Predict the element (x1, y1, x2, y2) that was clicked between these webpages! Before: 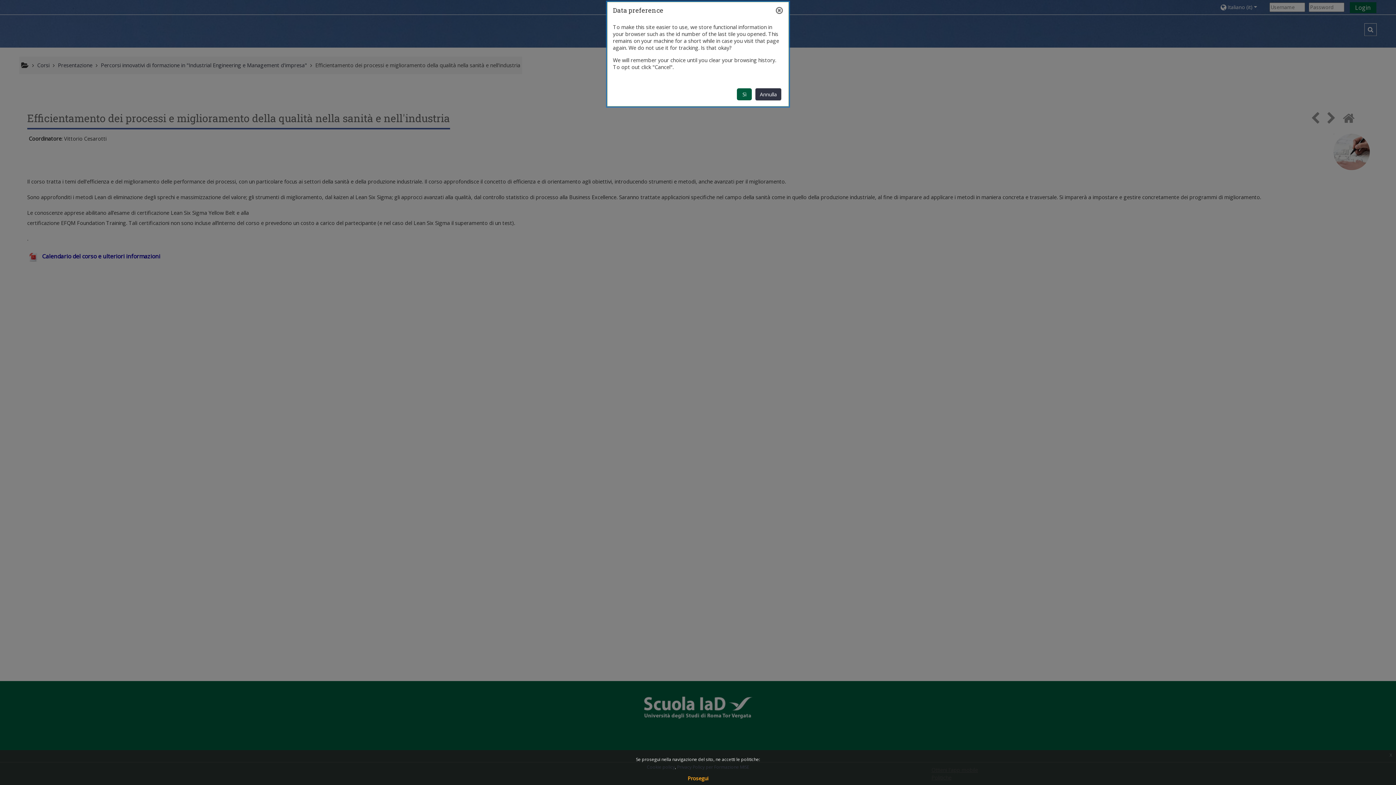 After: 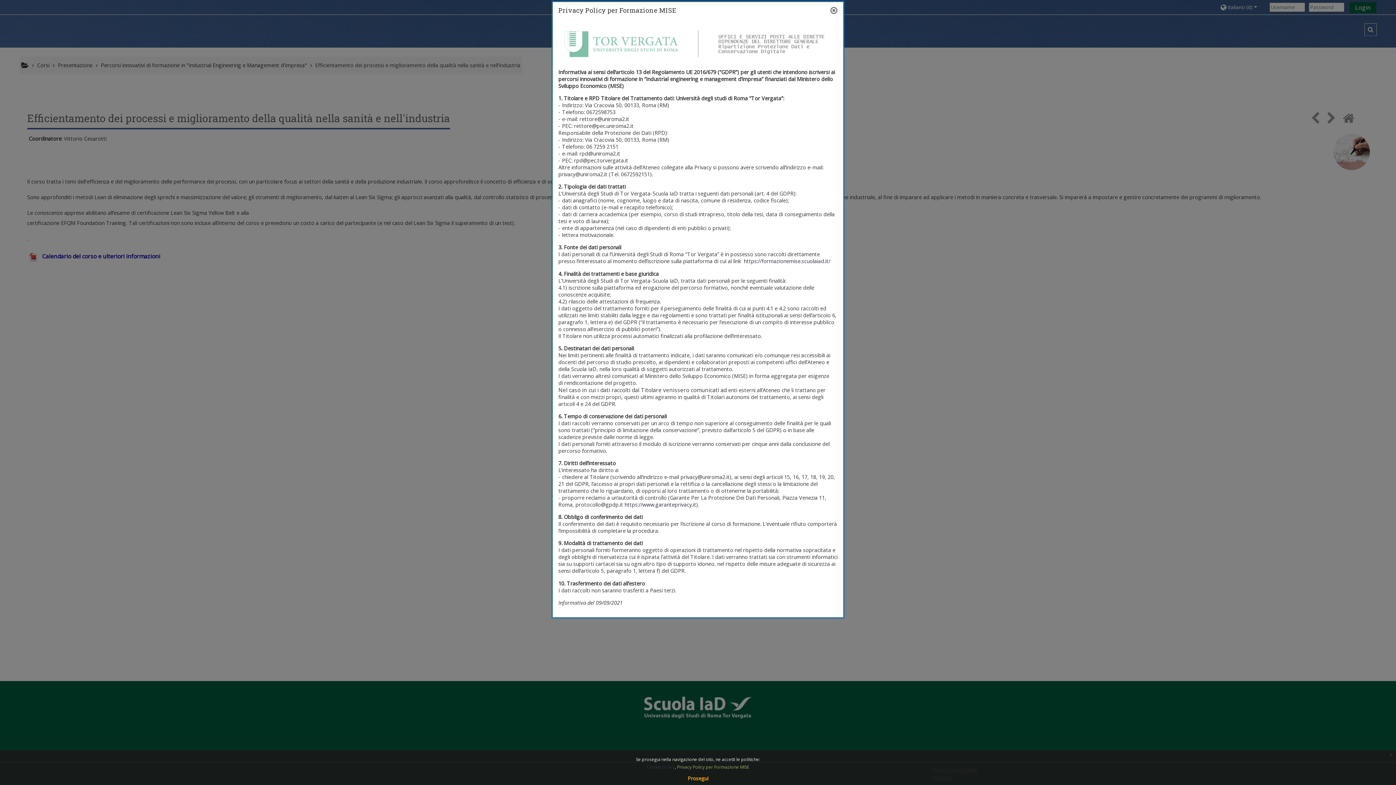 Action: bbox: (677, 764, 749, 770) label: Privacy Policy per Formazione MISE